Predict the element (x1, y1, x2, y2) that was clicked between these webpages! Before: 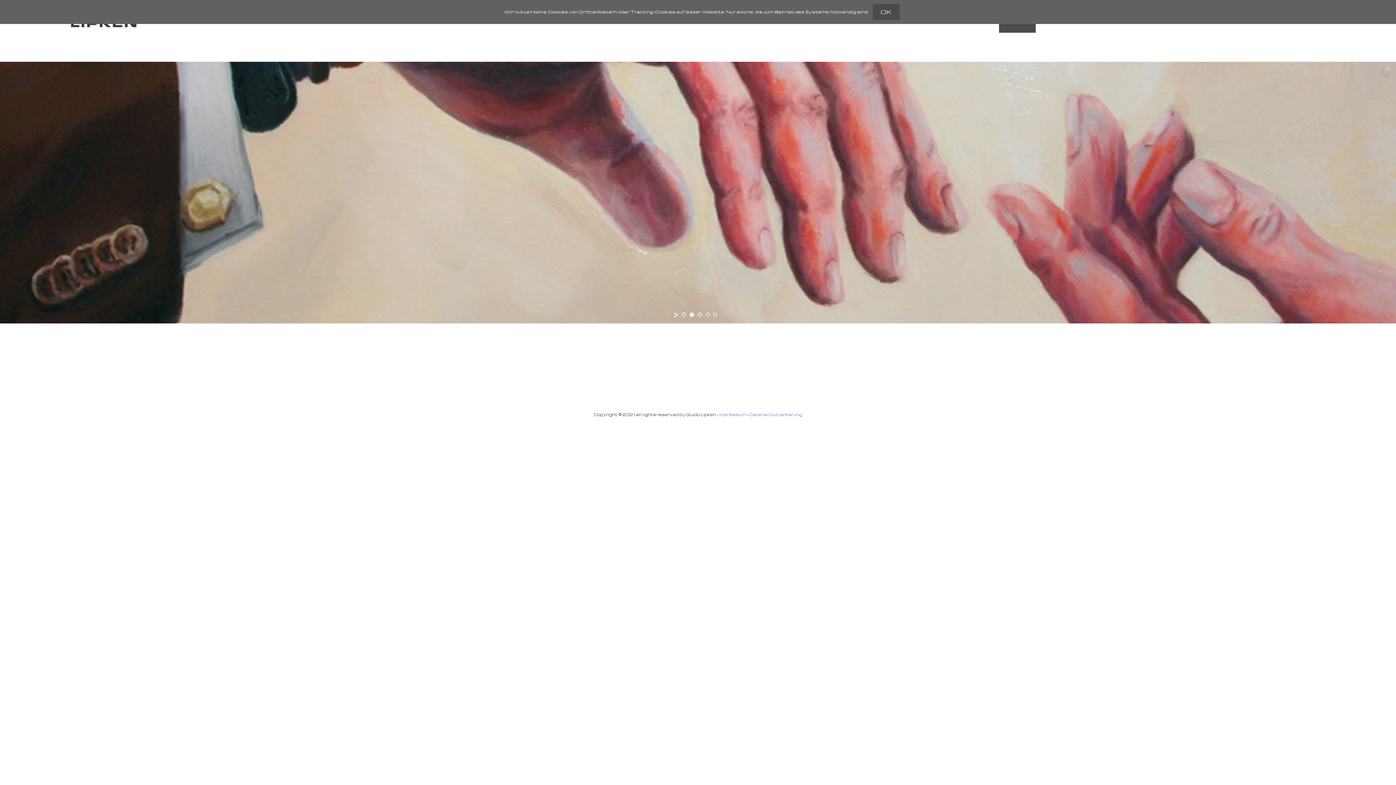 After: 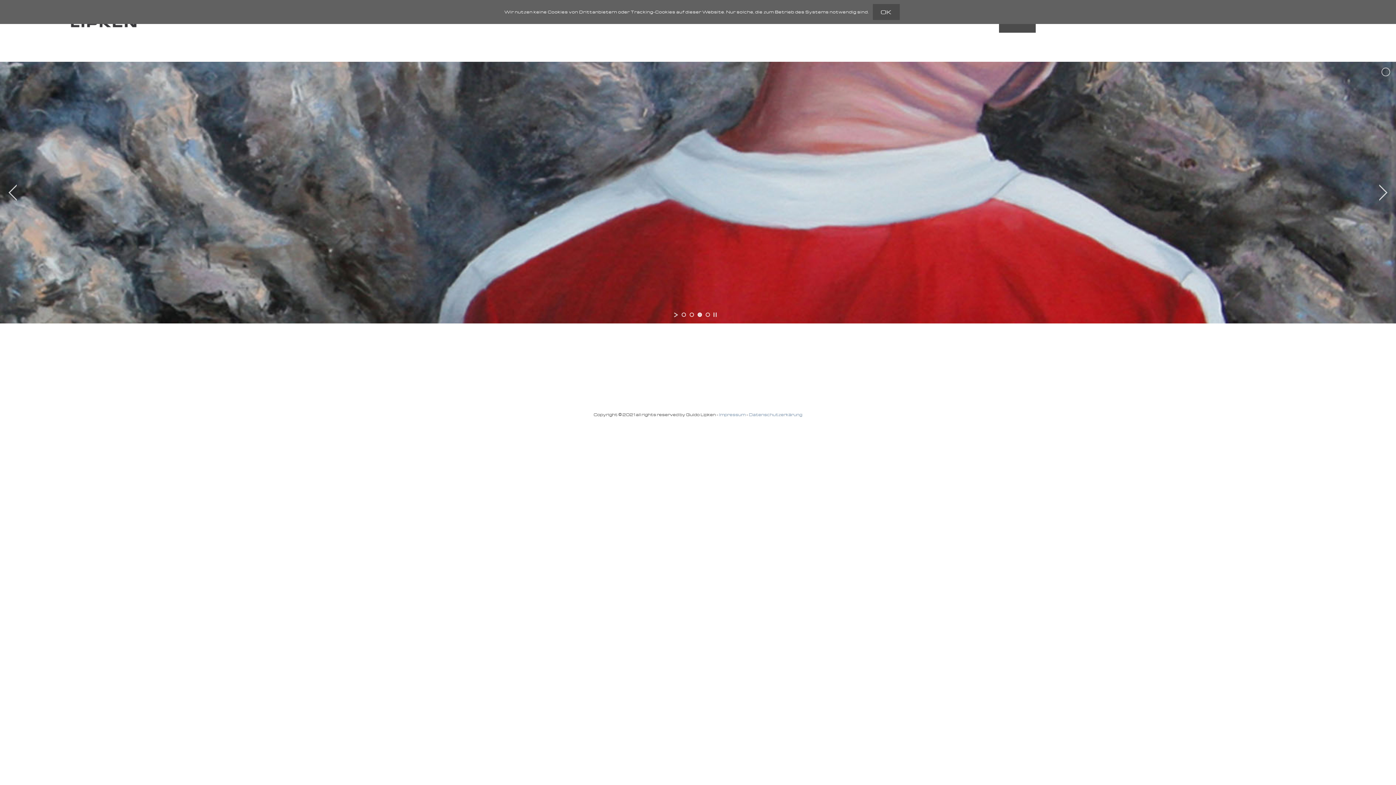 Action: bbox: (713, 312, 716, 317) label: stop slideshow